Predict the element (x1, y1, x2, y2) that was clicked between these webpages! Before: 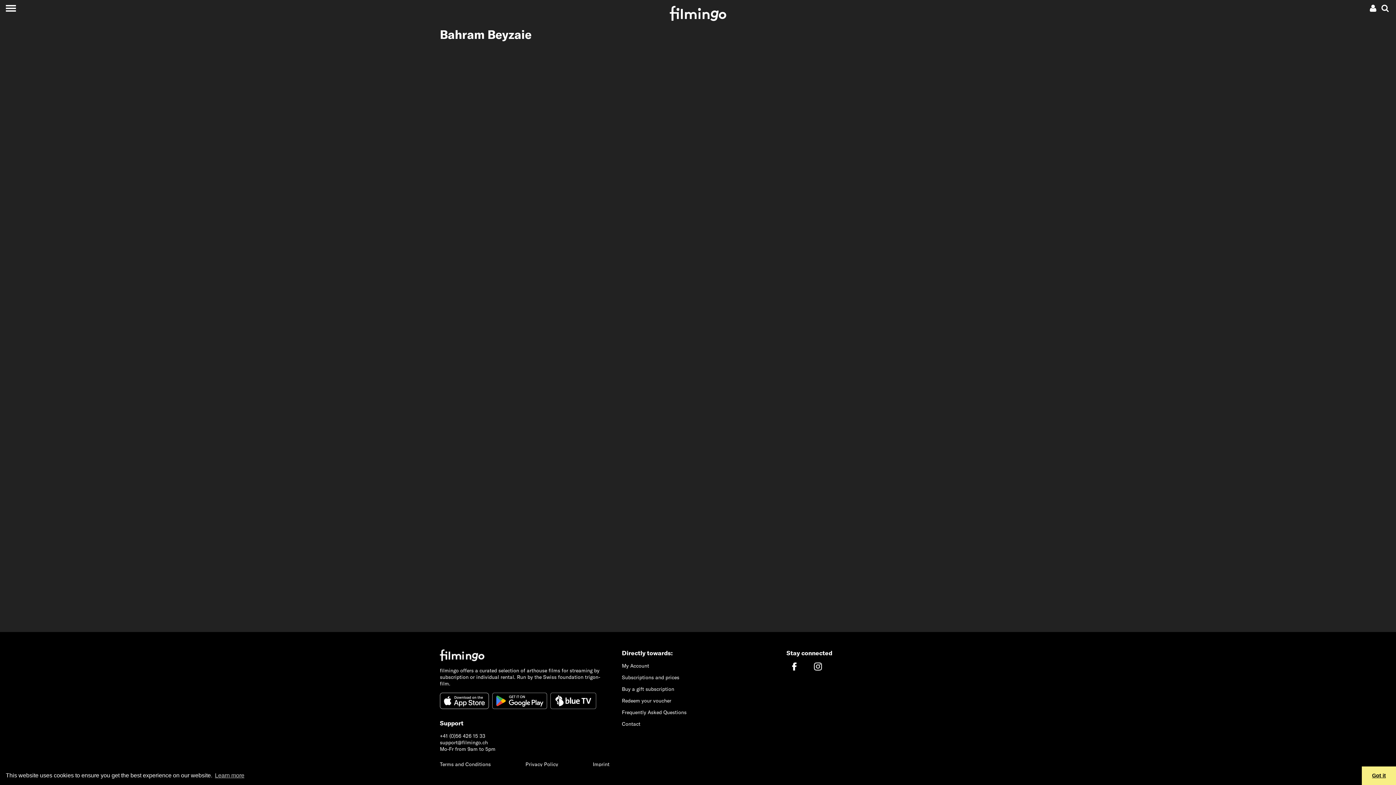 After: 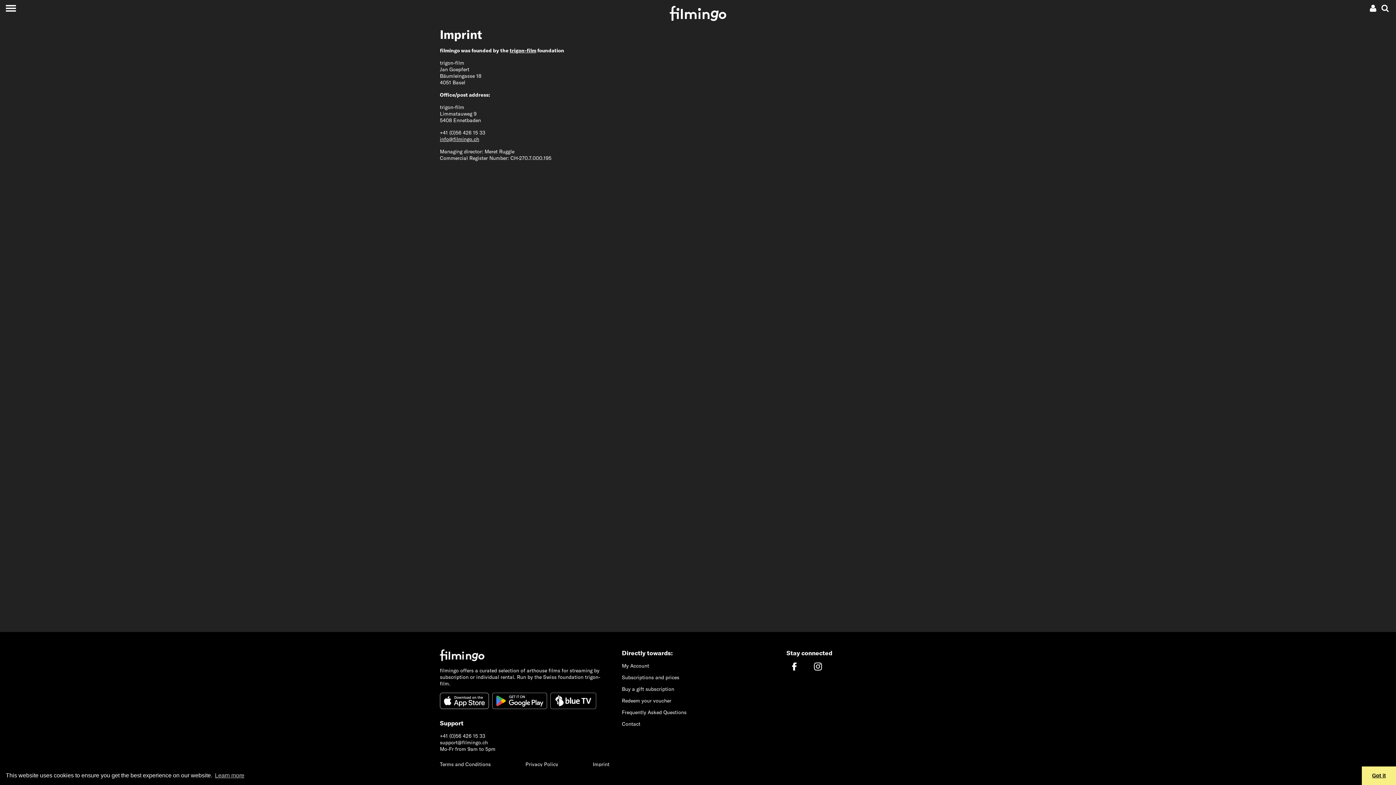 Action: label: Imprint bbox: (592, 761, 609, 768)